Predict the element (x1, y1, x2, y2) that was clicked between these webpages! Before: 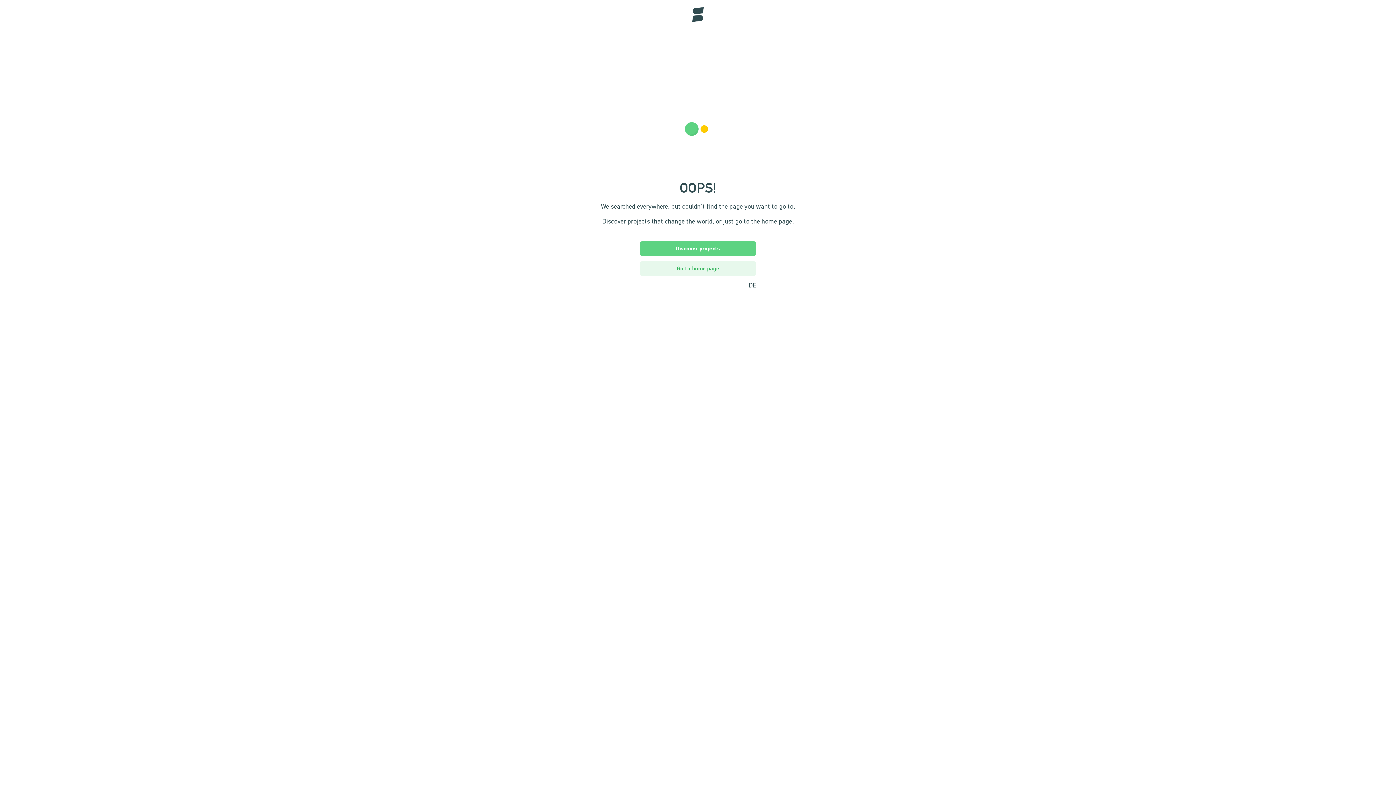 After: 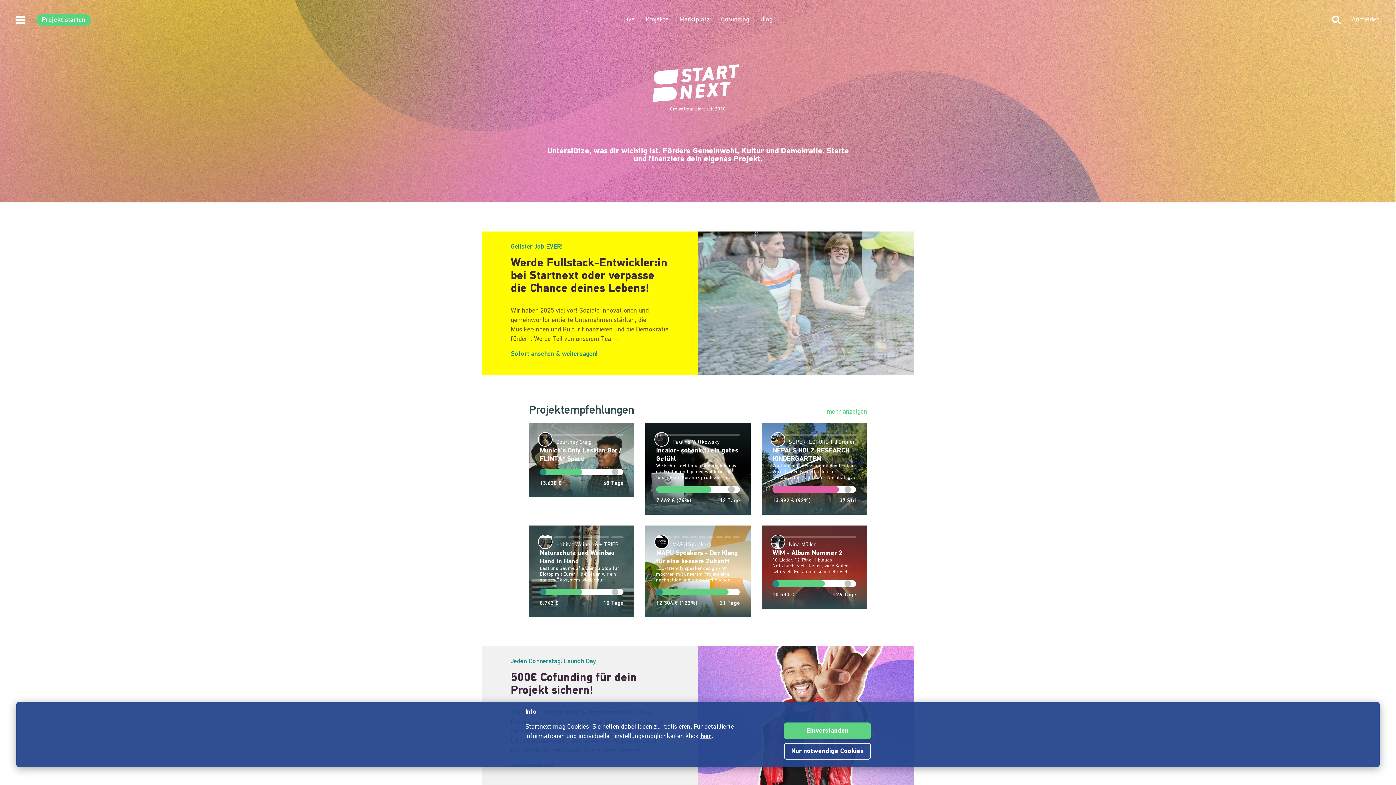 Action: label: Go to home page bbox: (640, 261, 756, 276)